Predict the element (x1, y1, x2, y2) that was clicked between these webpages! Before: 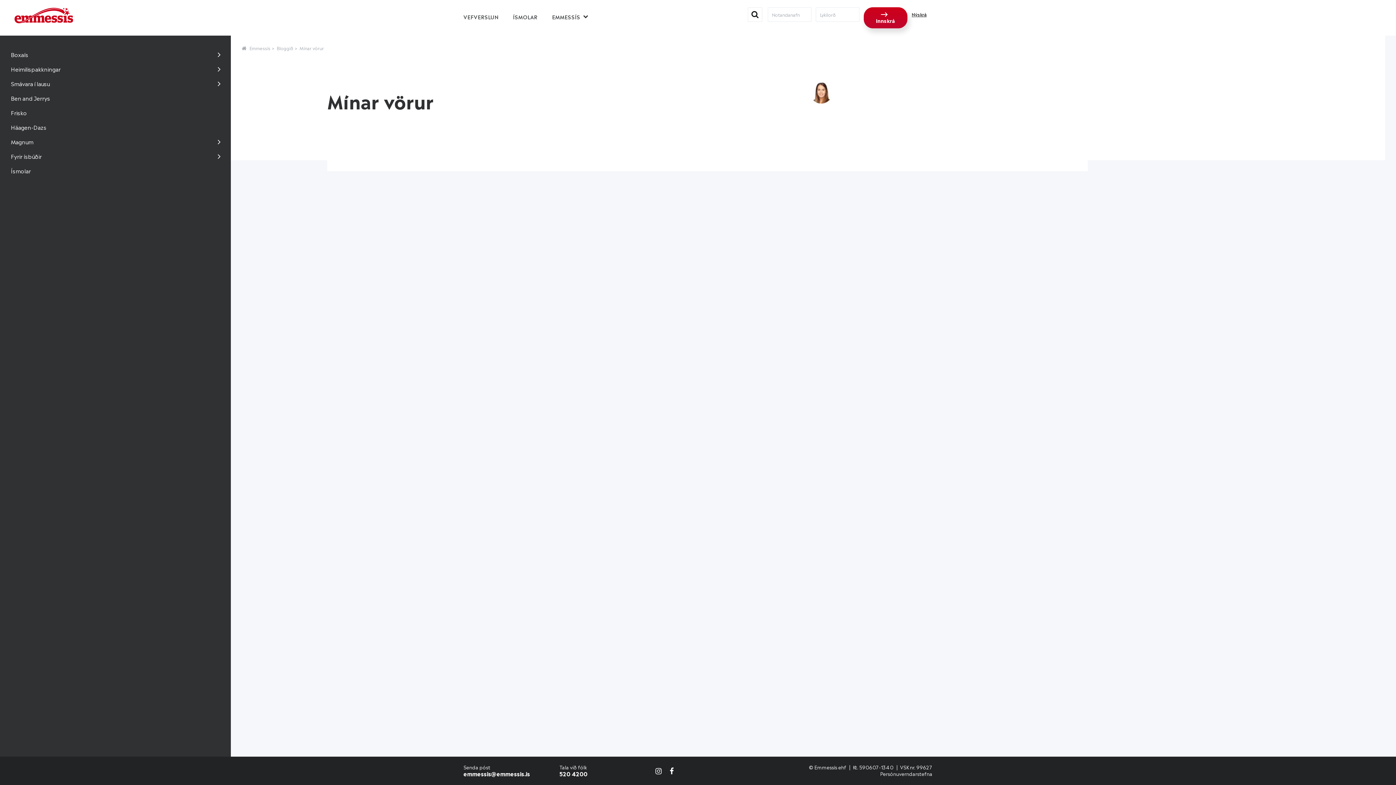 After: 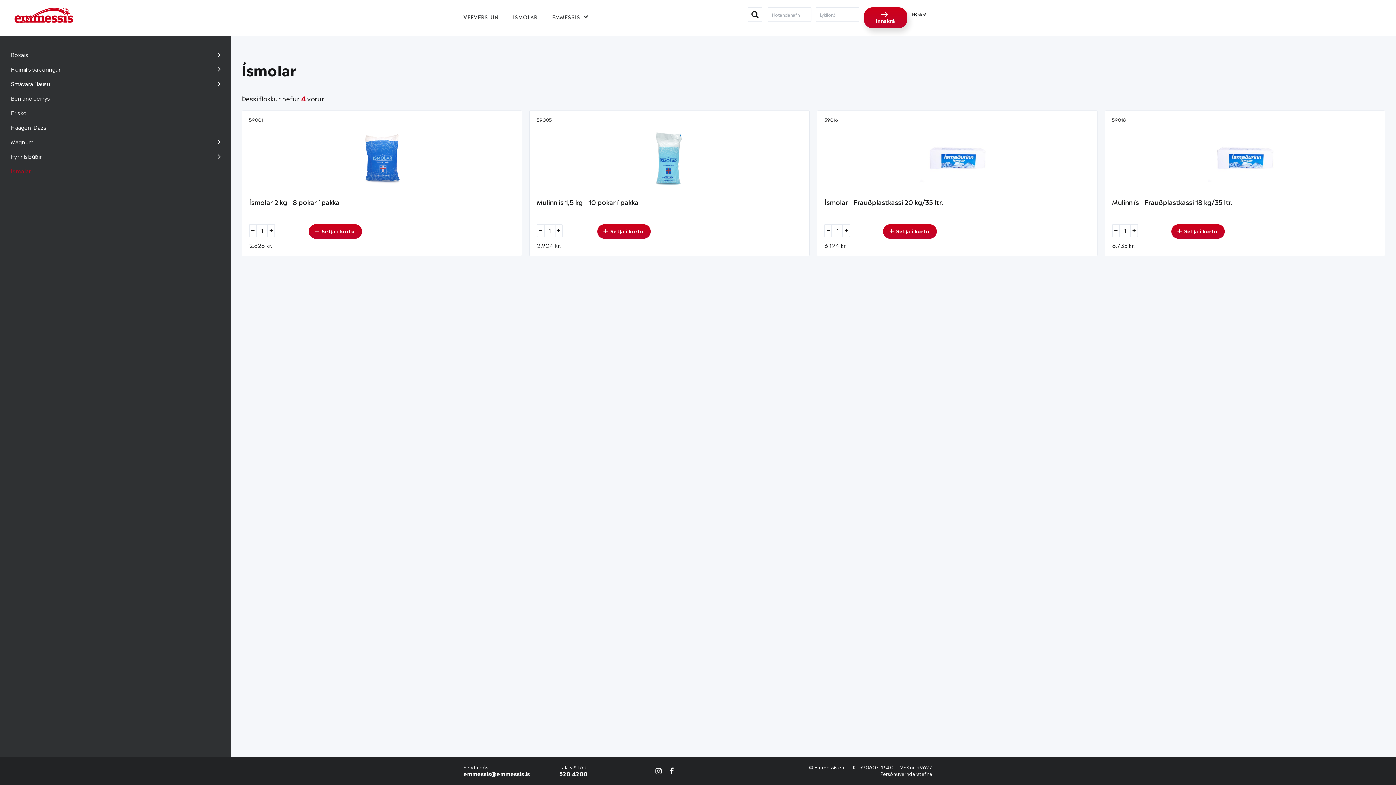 Action: bbox: (10, 163, 230, 178) label: Ísmolar